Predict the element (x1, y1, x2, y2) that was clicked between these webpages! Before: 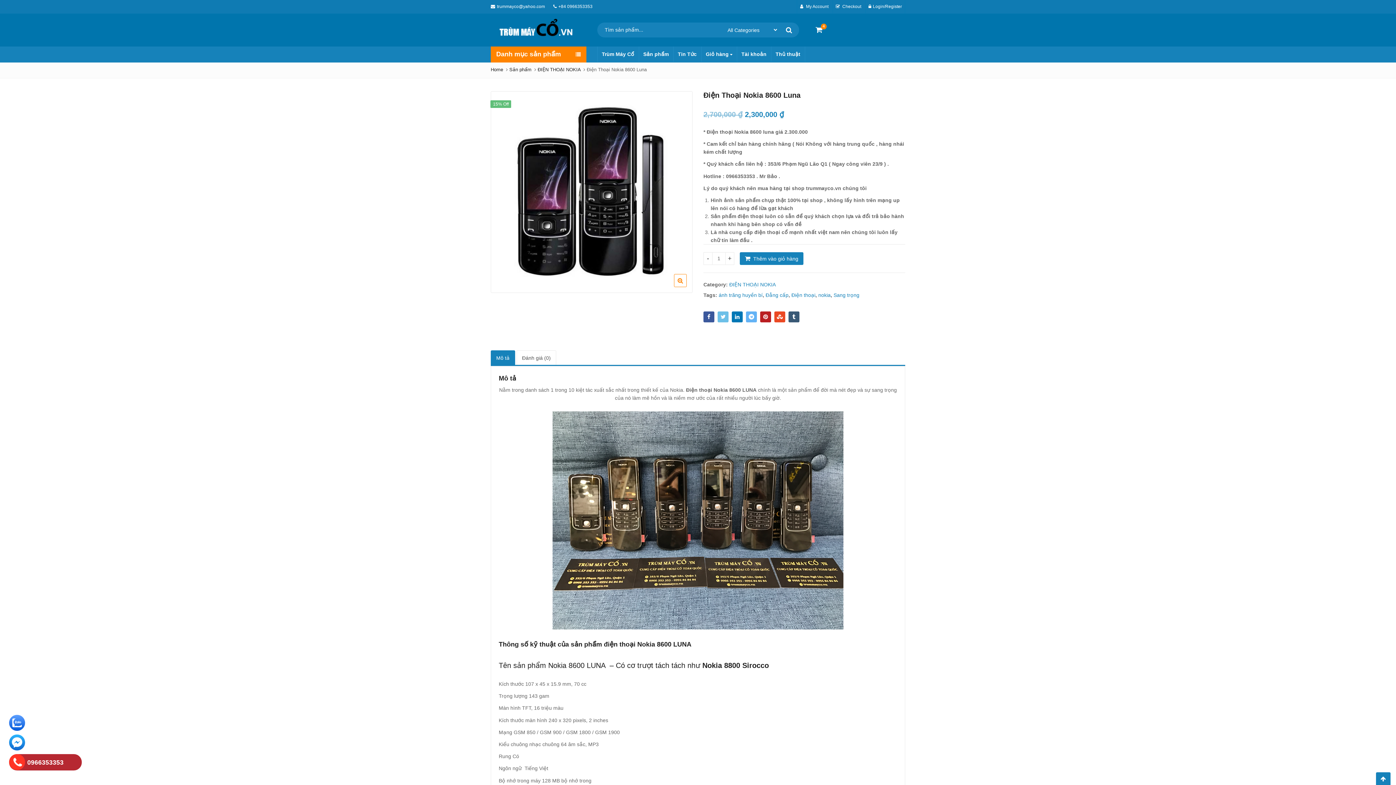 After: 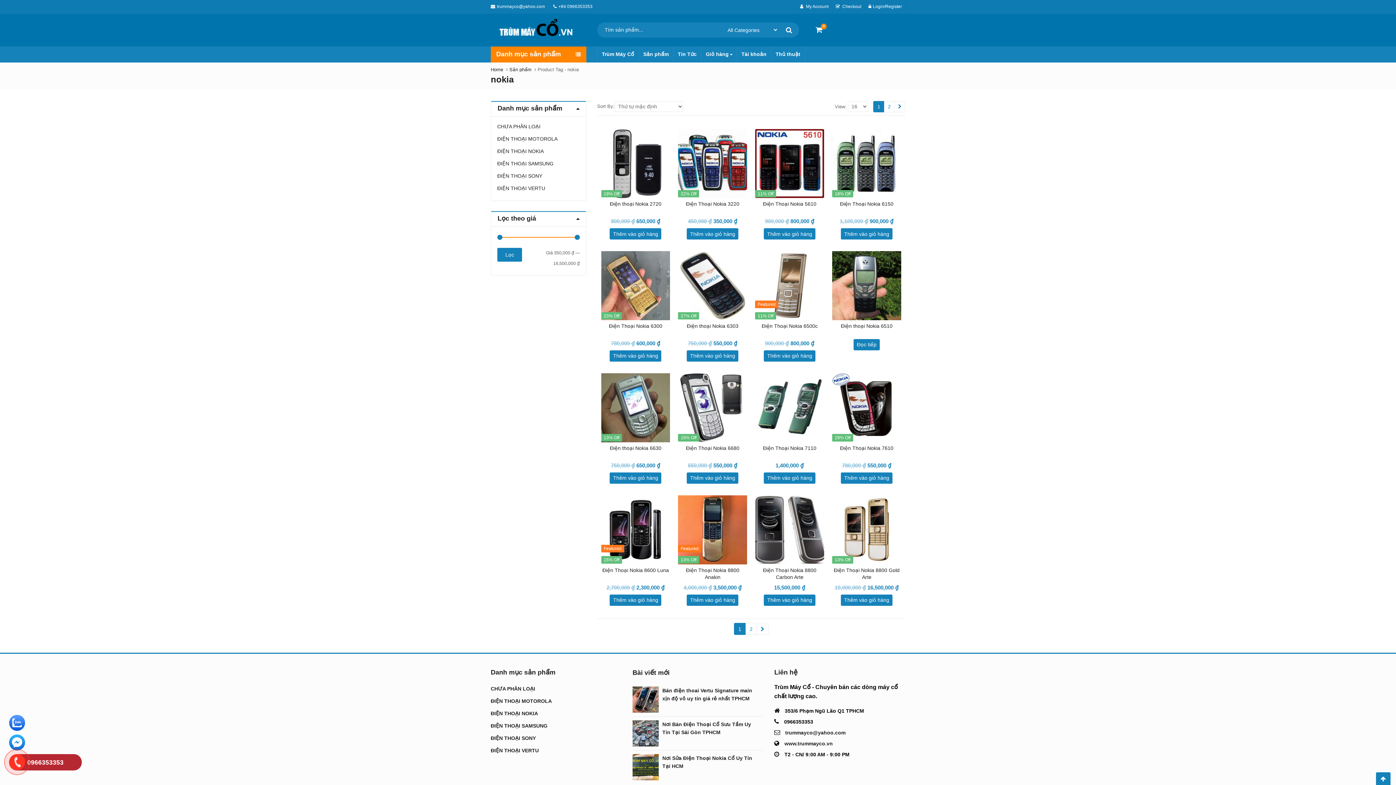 Action: bbox: (818, 292, 830, 298) label: nokia